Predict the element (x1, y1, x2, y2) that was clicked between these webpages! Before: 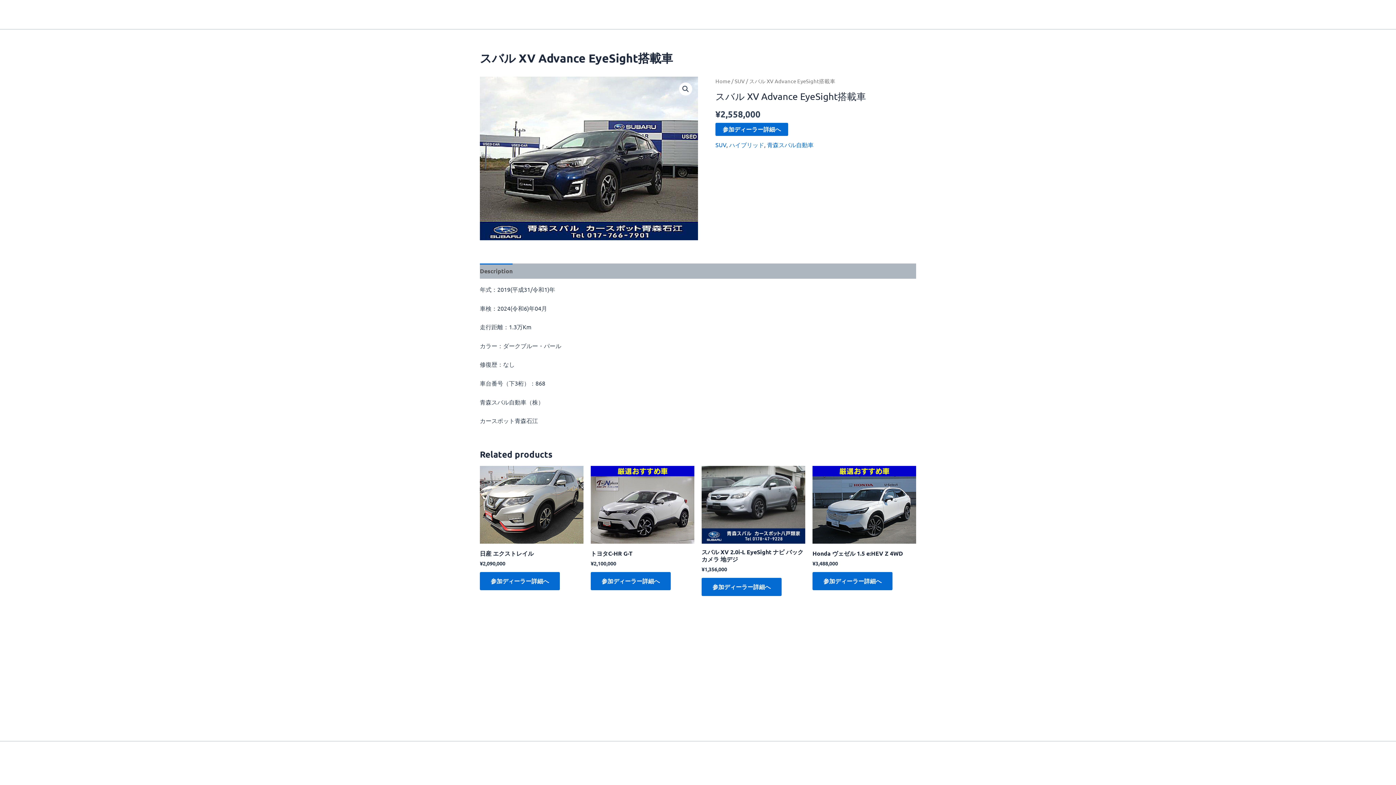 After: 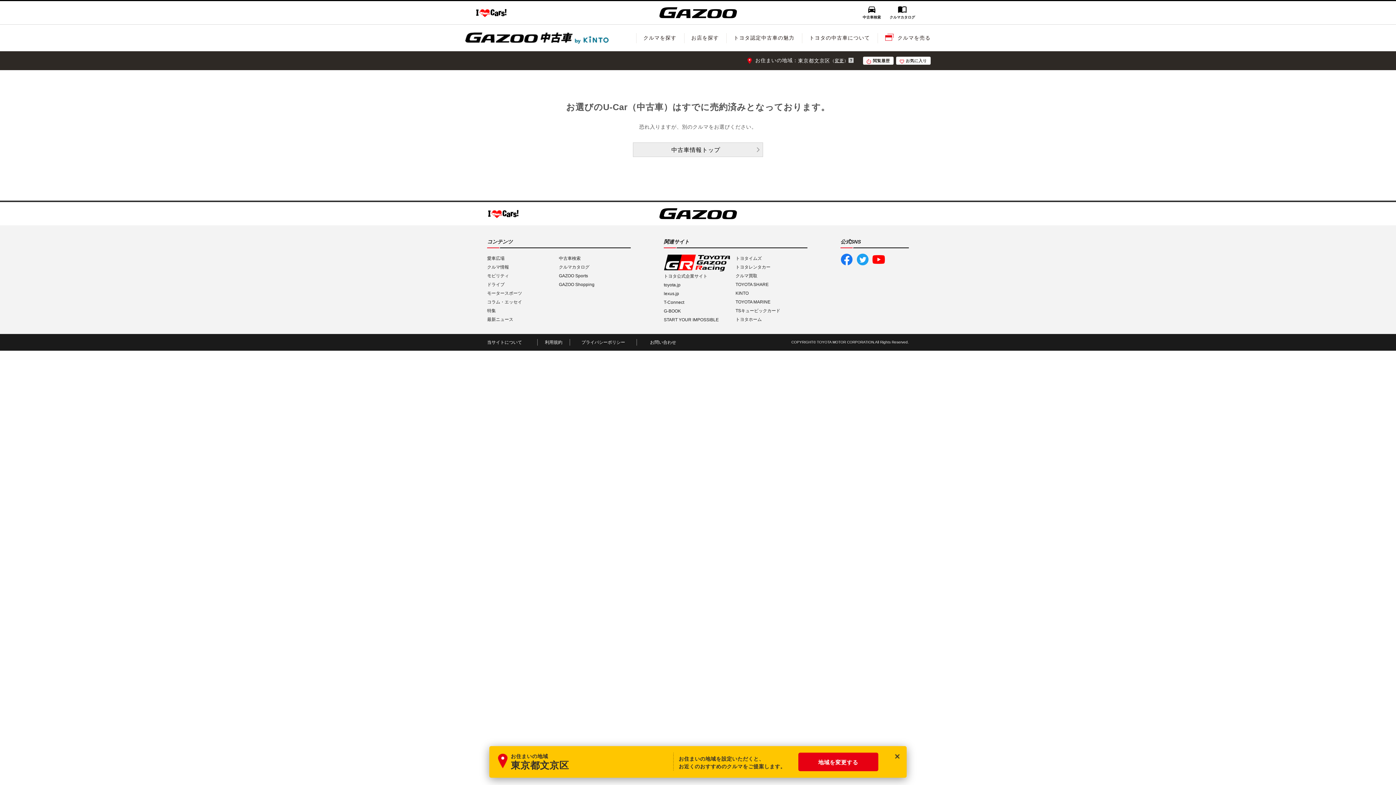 Action: bbox: (590, 572, 670, 590) label: 参加ディーラー詳細へ